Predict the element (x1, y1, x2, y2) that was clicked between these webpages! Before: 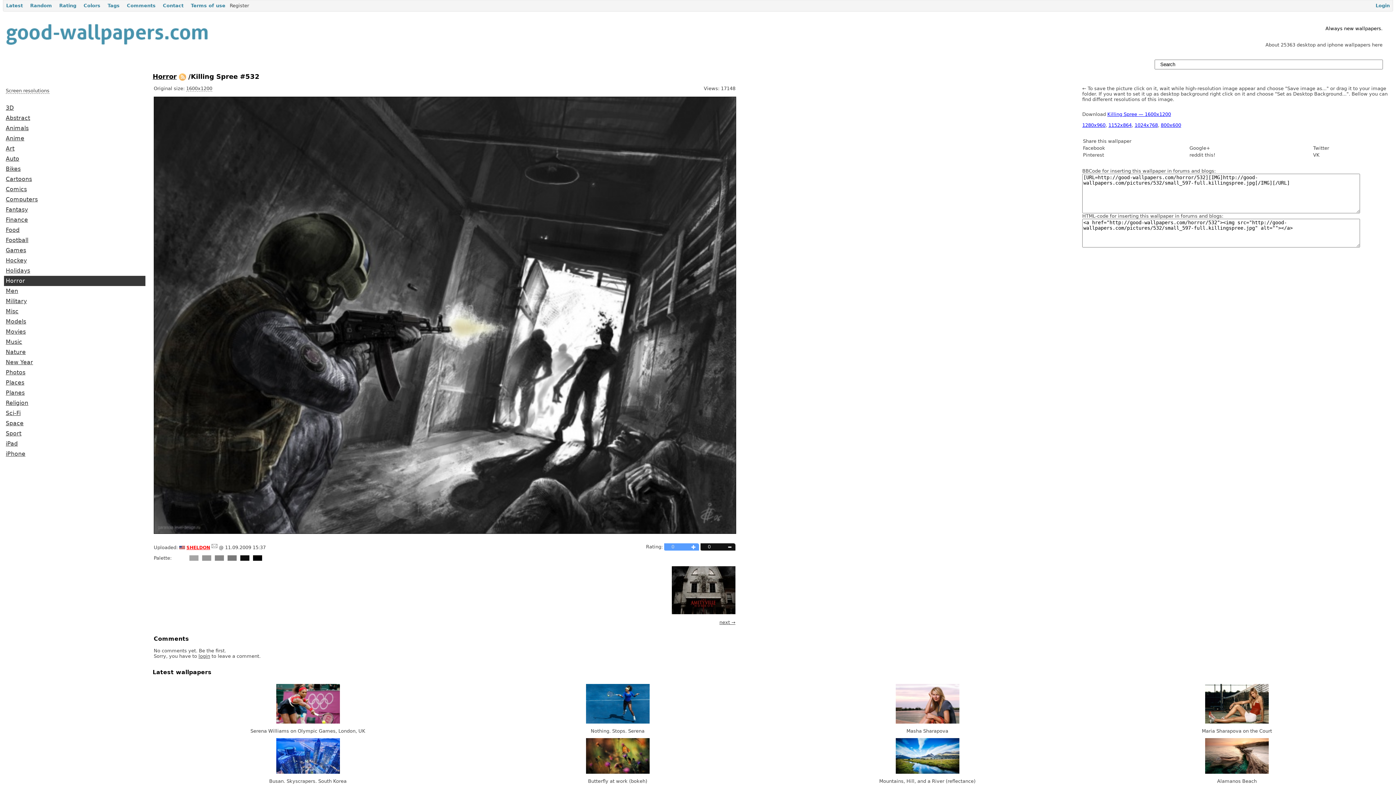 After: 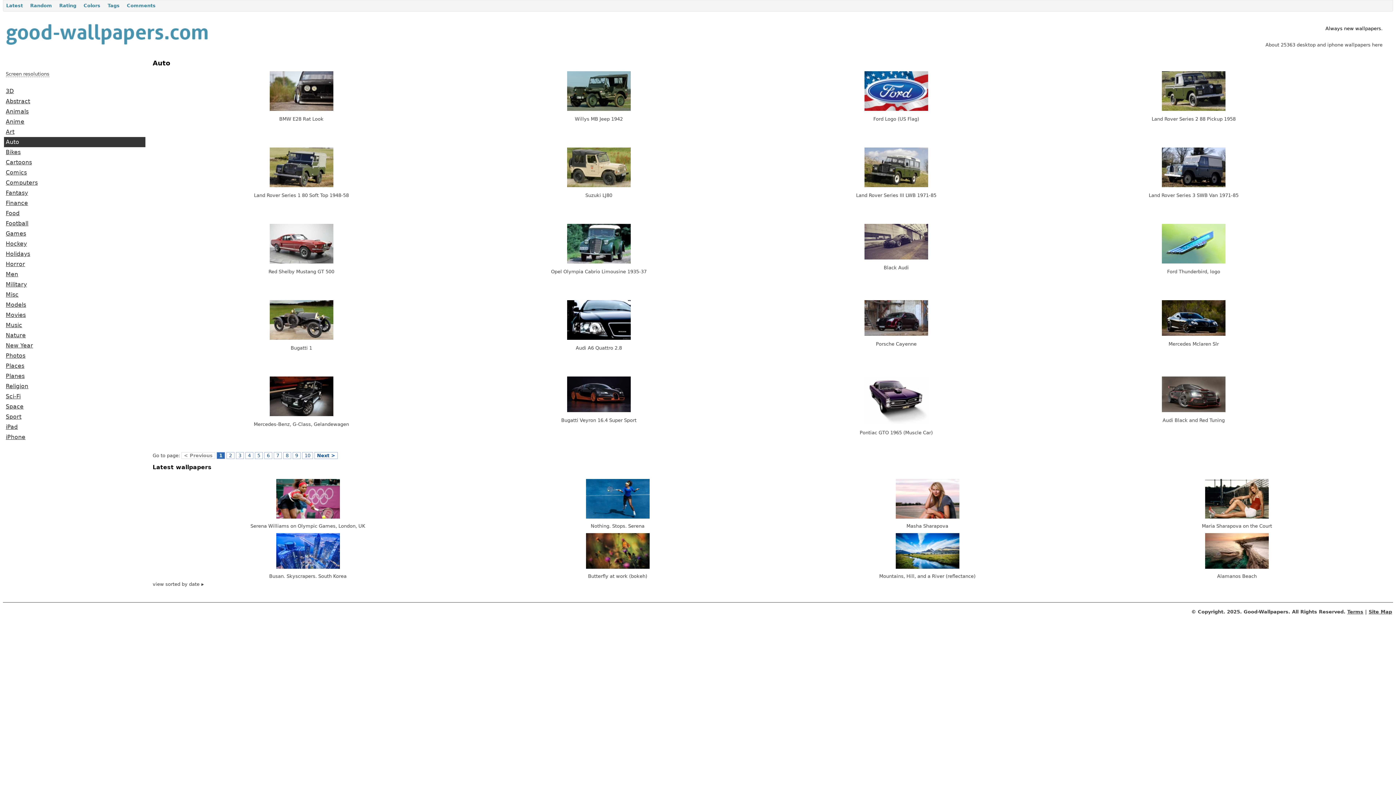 Action: label: Auto bbox: (4, 153, 145, 164)